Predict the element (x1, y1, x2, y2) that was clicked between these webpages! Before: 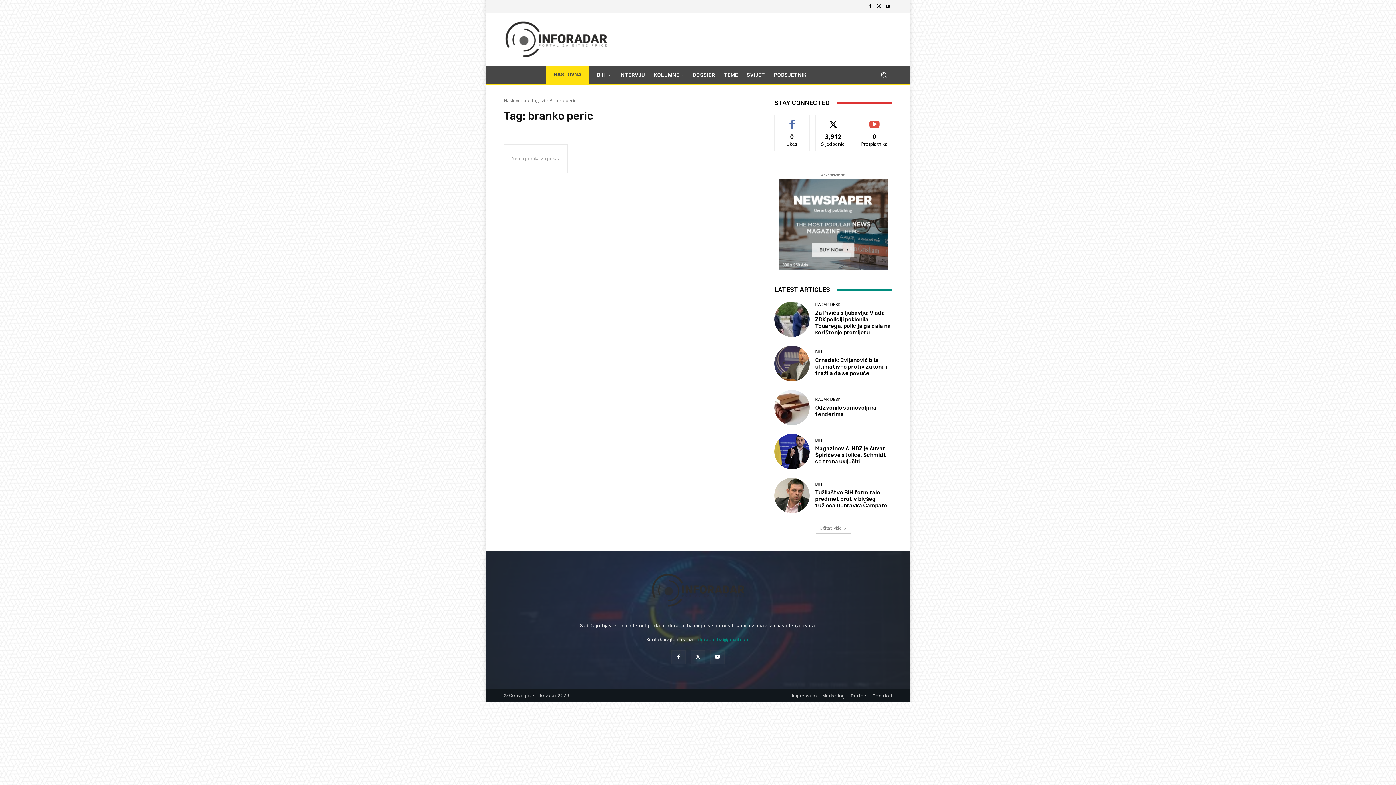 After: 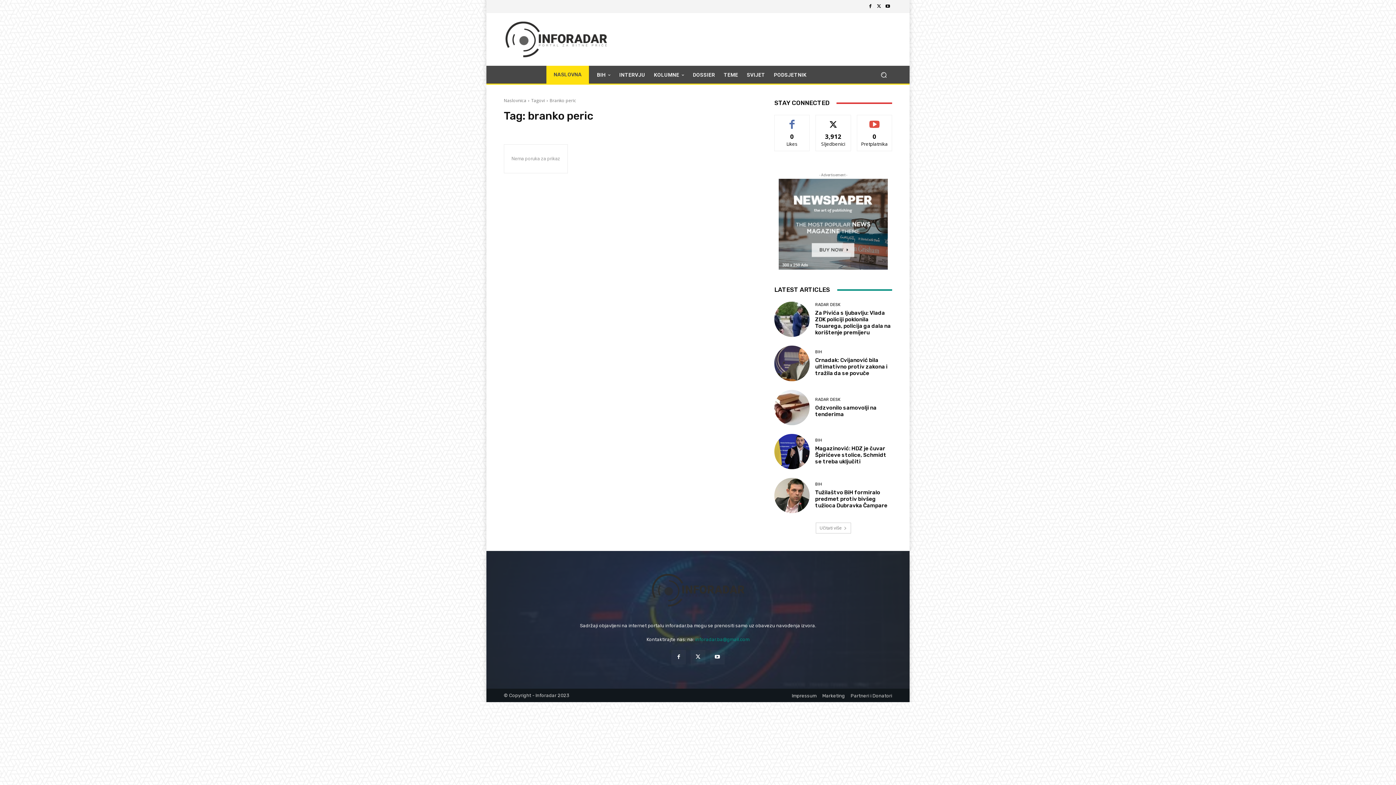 Action: label: inforadar.ba@gmail.com bbox: (695, 637, 749, 642)